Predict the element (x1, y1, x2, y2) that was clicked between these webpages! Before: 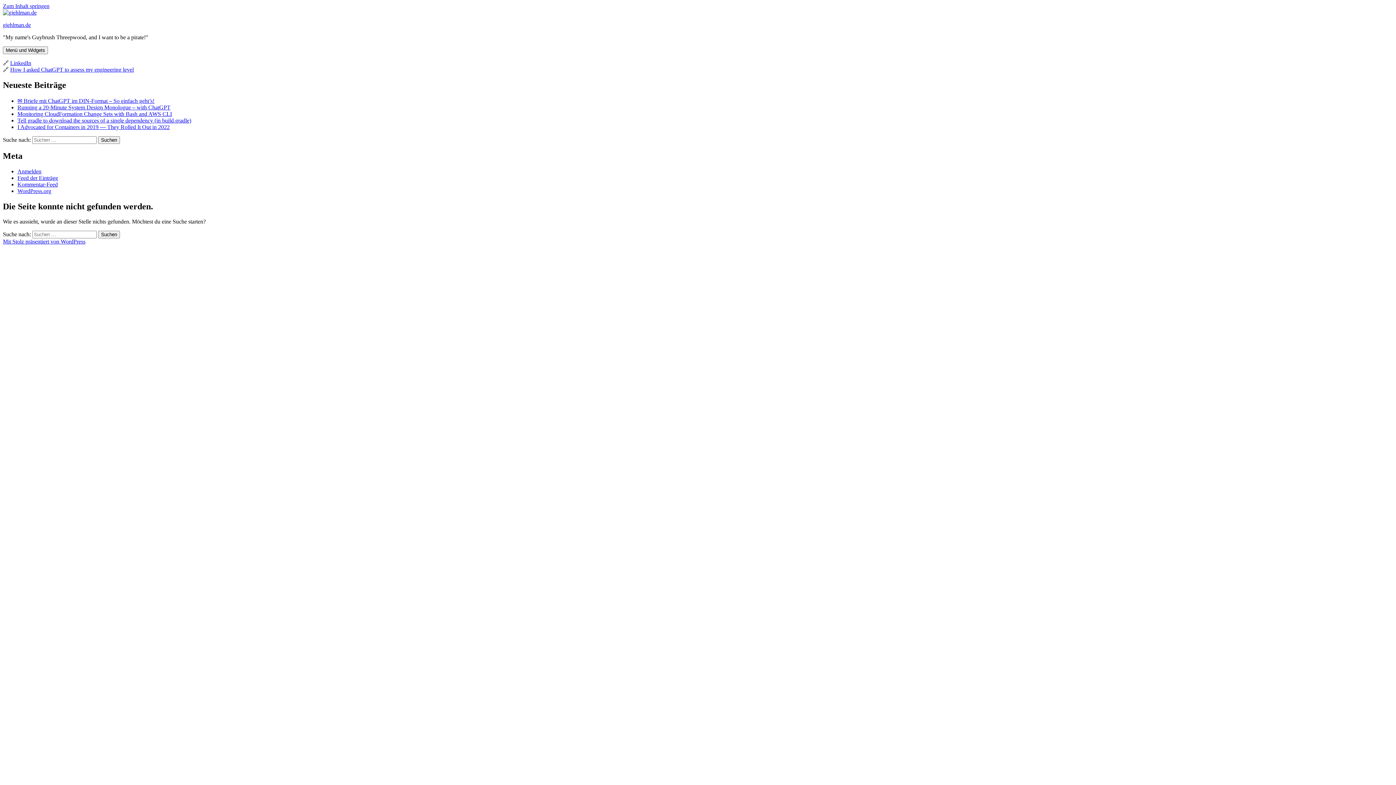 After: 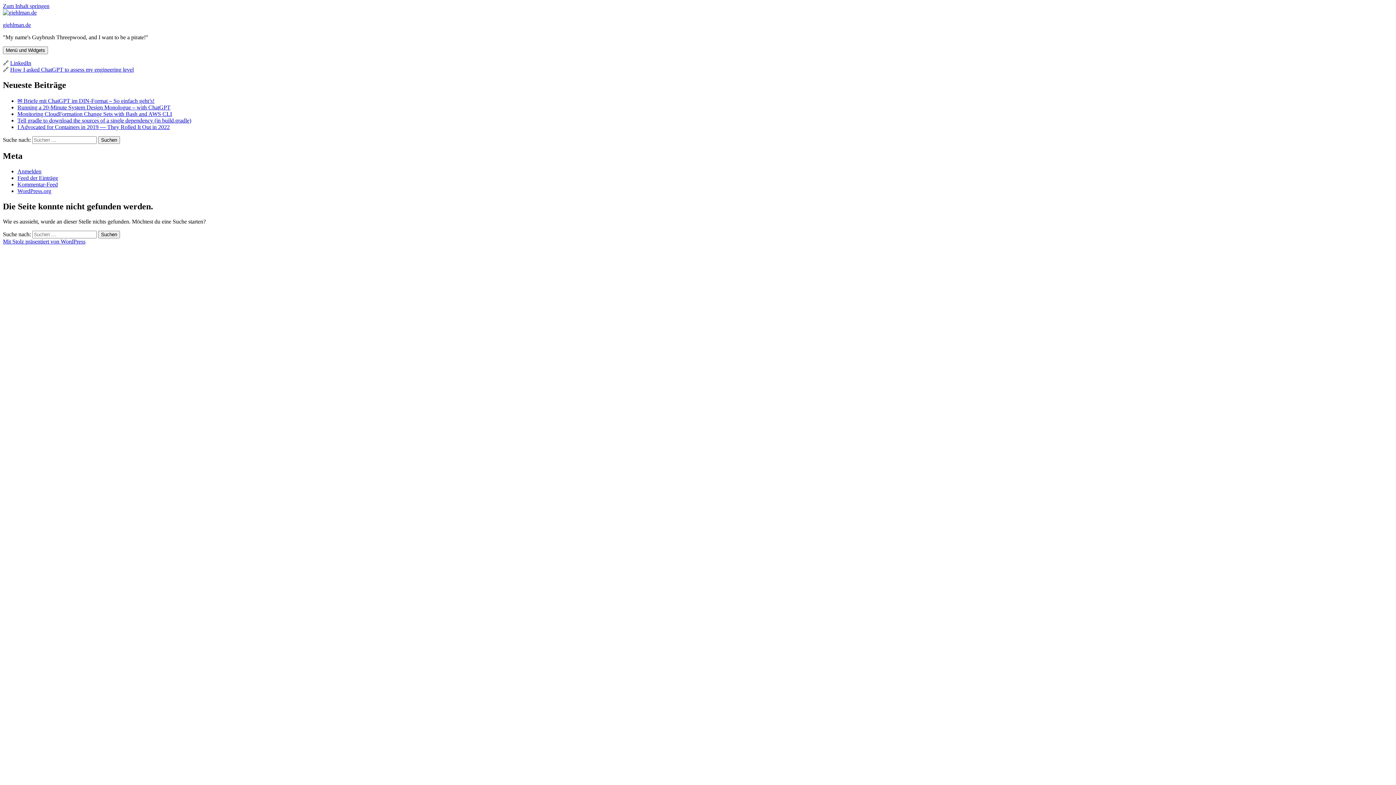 Action: bbox: (10, 60, 31, 66) label: LinkedIn